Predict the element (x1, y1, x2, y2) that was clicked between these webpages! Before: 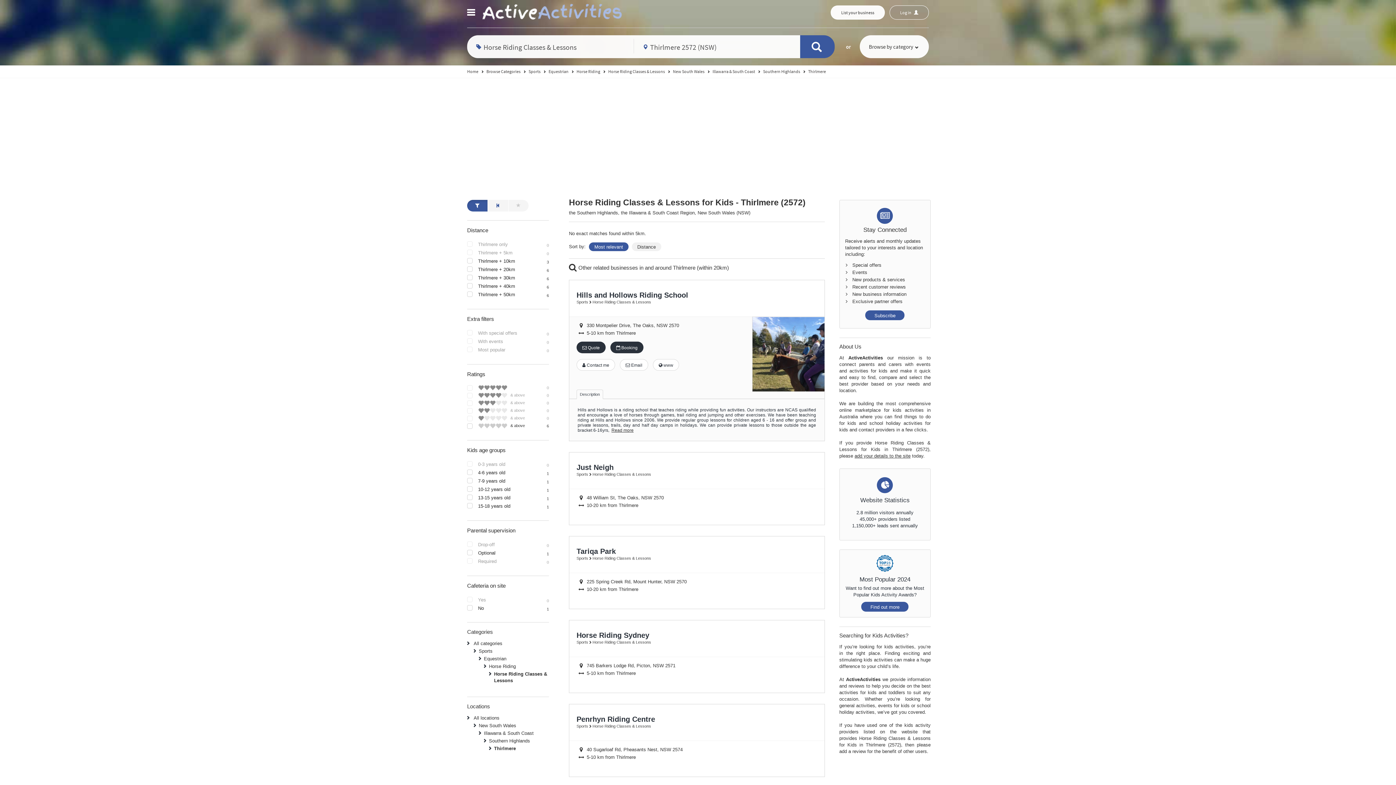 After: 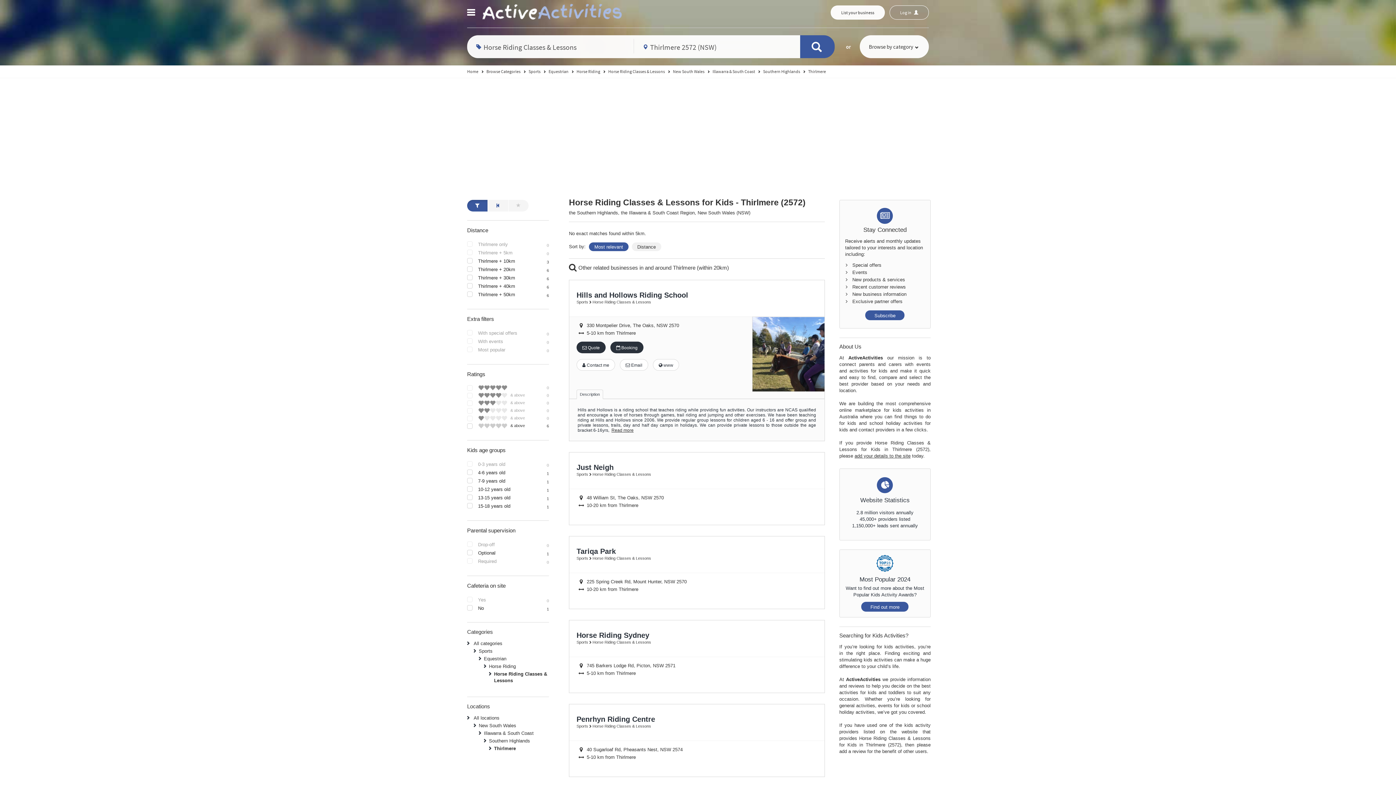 Action: bbox: (800, 35, 835, 58)